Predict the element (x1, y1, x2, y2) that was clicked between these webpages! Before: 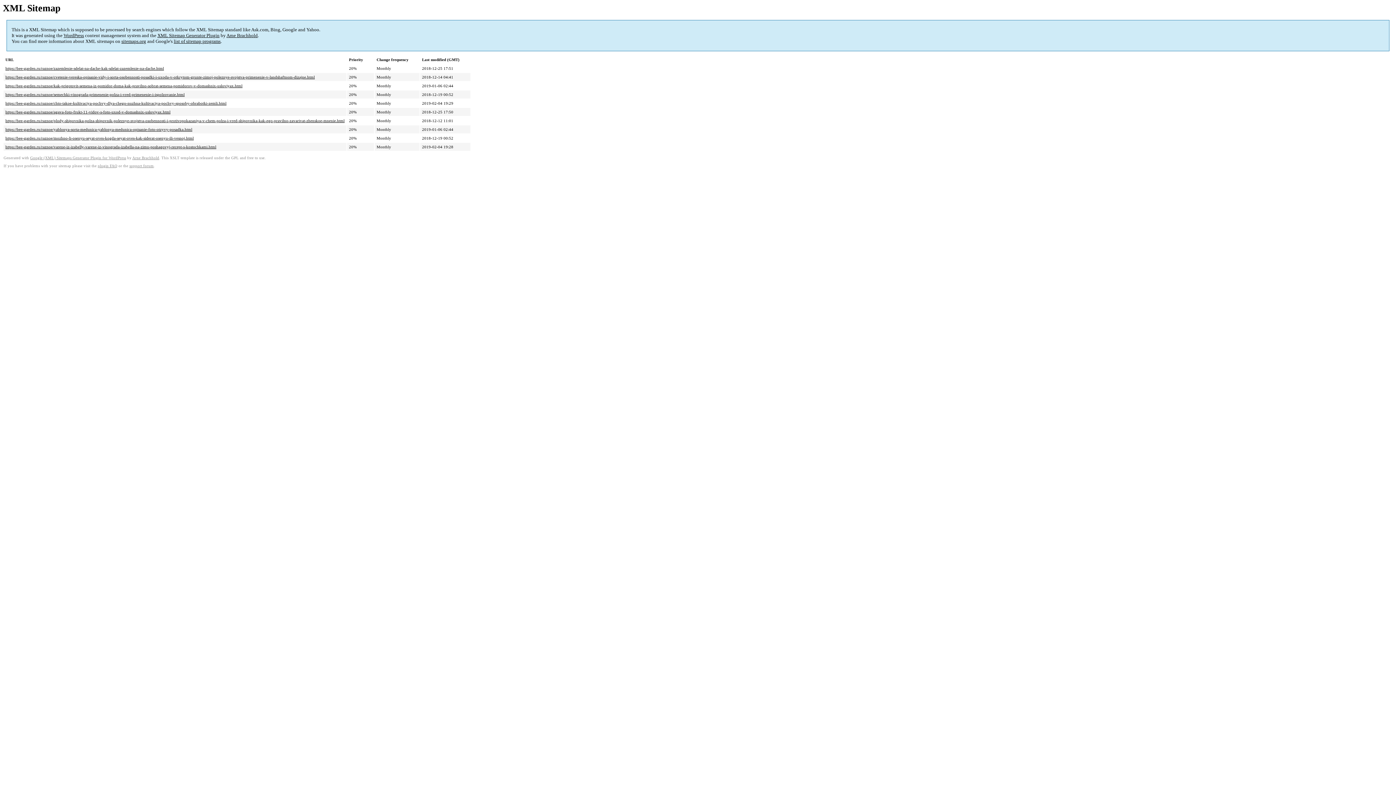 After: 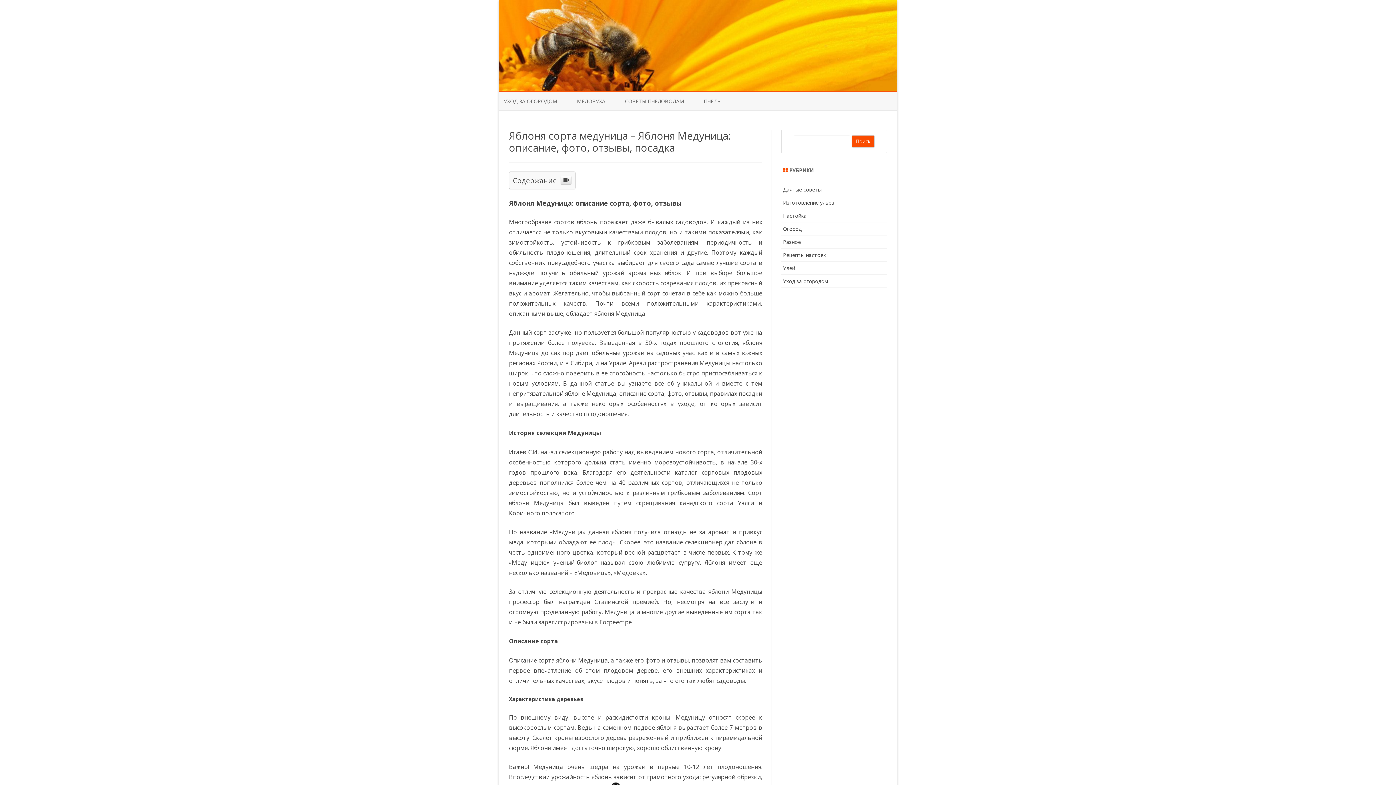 Action: label: https://bee-garden.ru/raznoe/yablonya-sorta-medunica-yablonya-medunica-opisanie-foto-otzyvy-posadka.html bbox: (5, 127, 192, 131)